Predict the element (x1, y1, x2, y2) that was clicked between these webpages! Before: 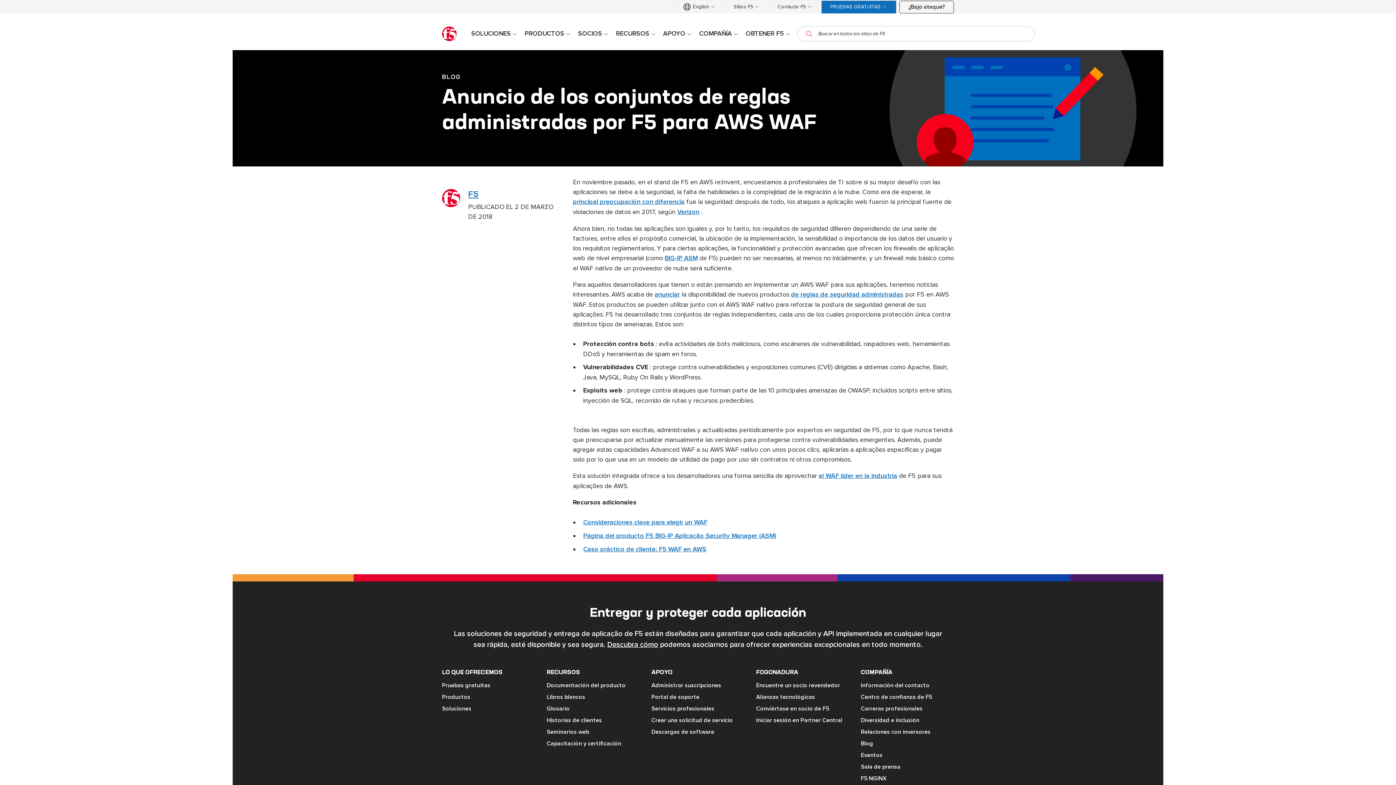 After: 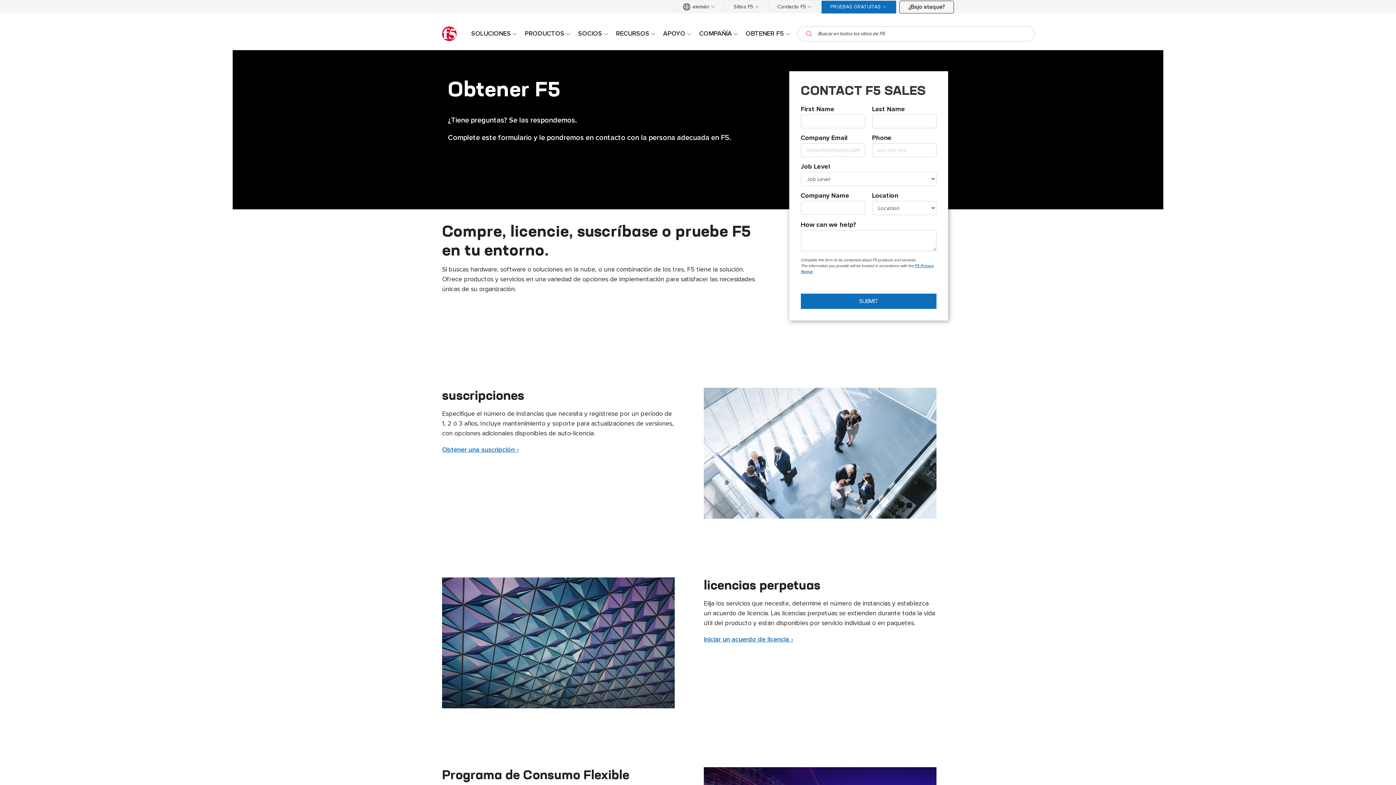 Action: bbox: (607, 641, 658, 648) label: Descubra cómo